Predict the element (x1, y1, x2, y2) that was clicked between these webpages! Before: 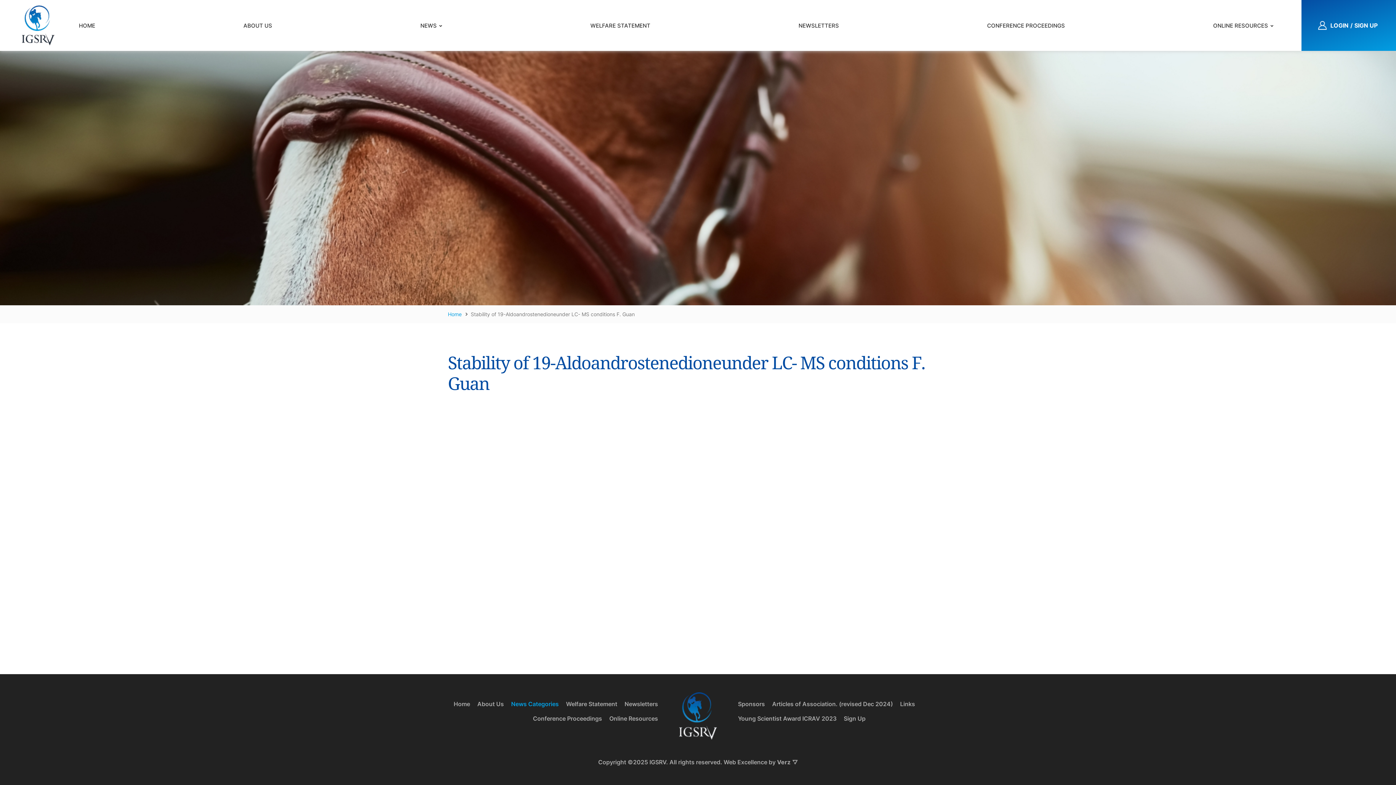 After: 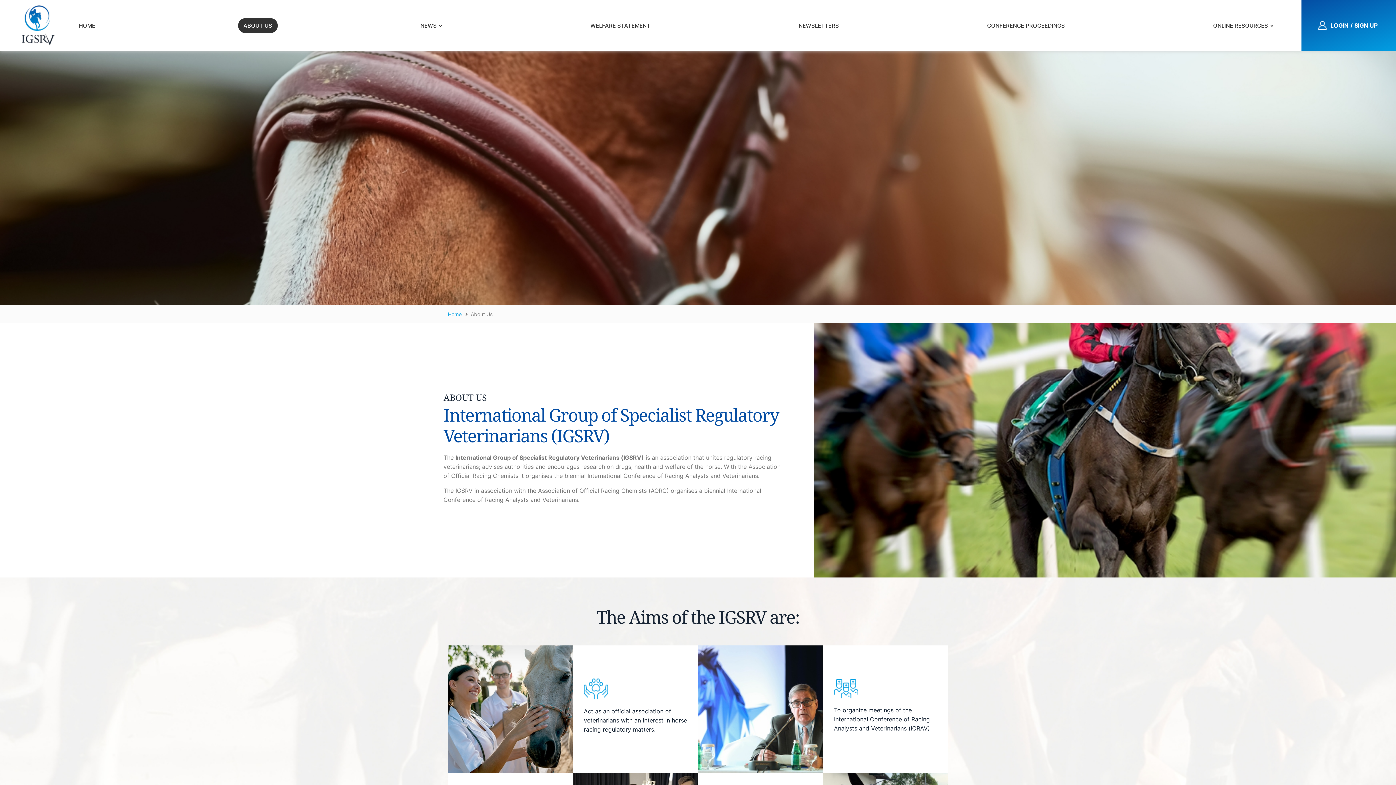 Action: bbox: (477, 700, 504, 708) label: About Us